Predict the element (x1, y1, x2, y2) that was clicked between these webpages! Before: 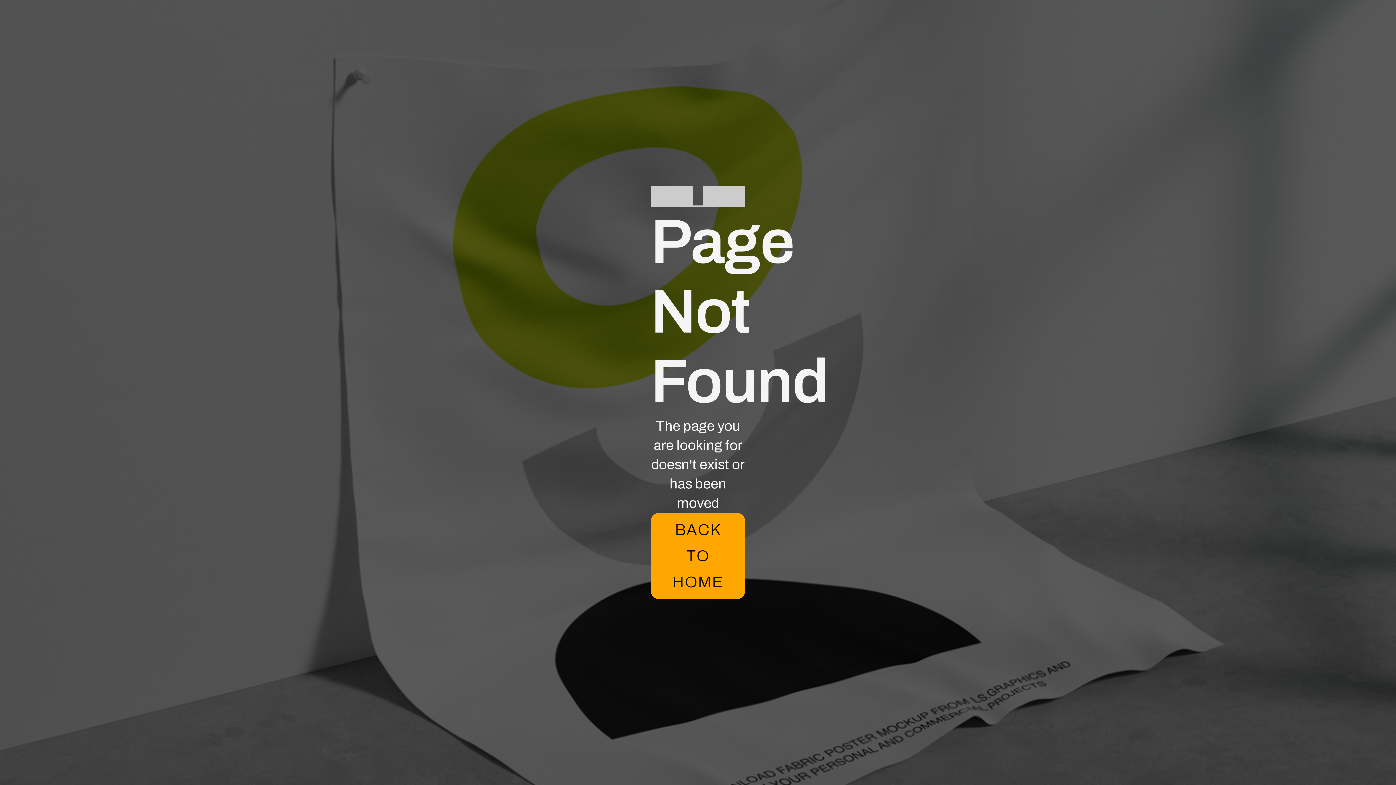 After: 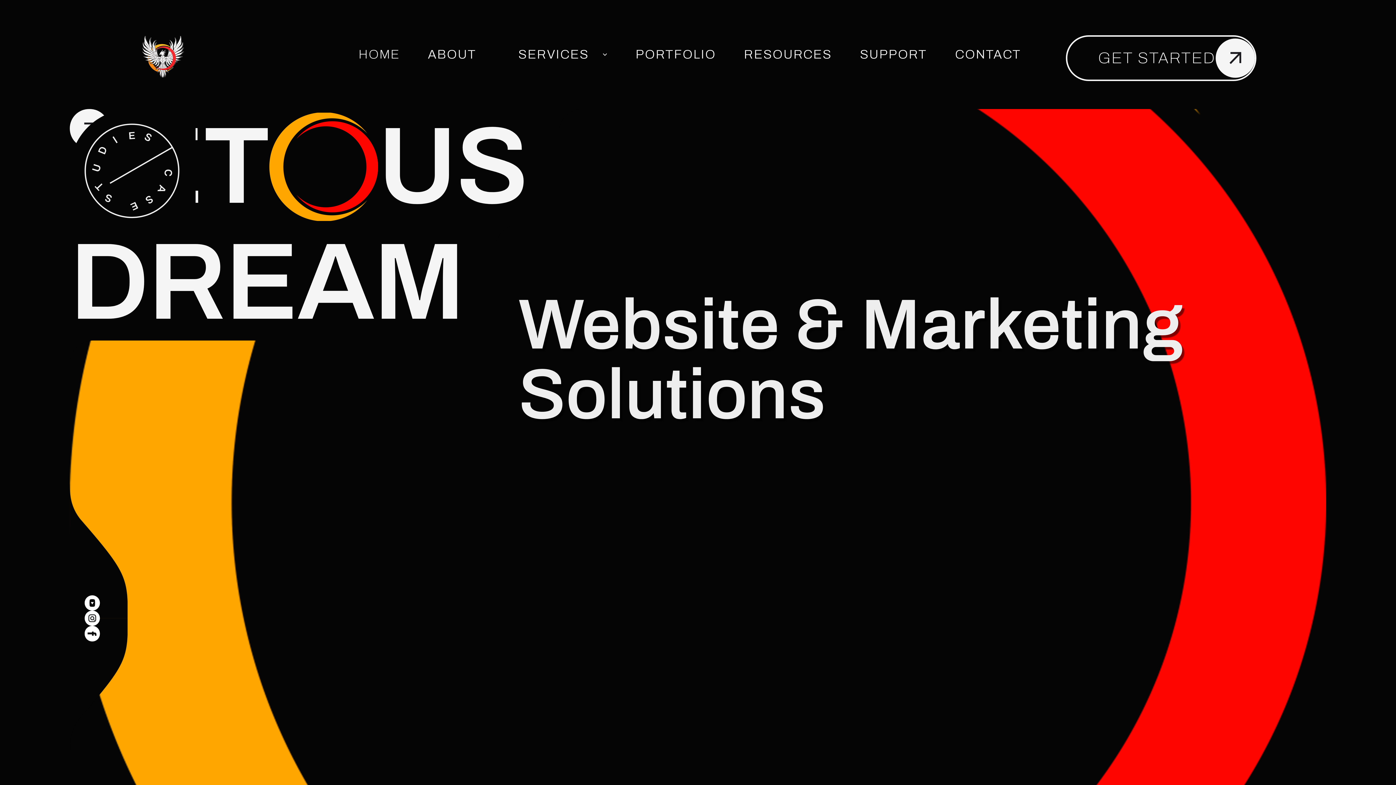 Action: bbox: (650, 513, 745, 599) label: BACK TO HOME